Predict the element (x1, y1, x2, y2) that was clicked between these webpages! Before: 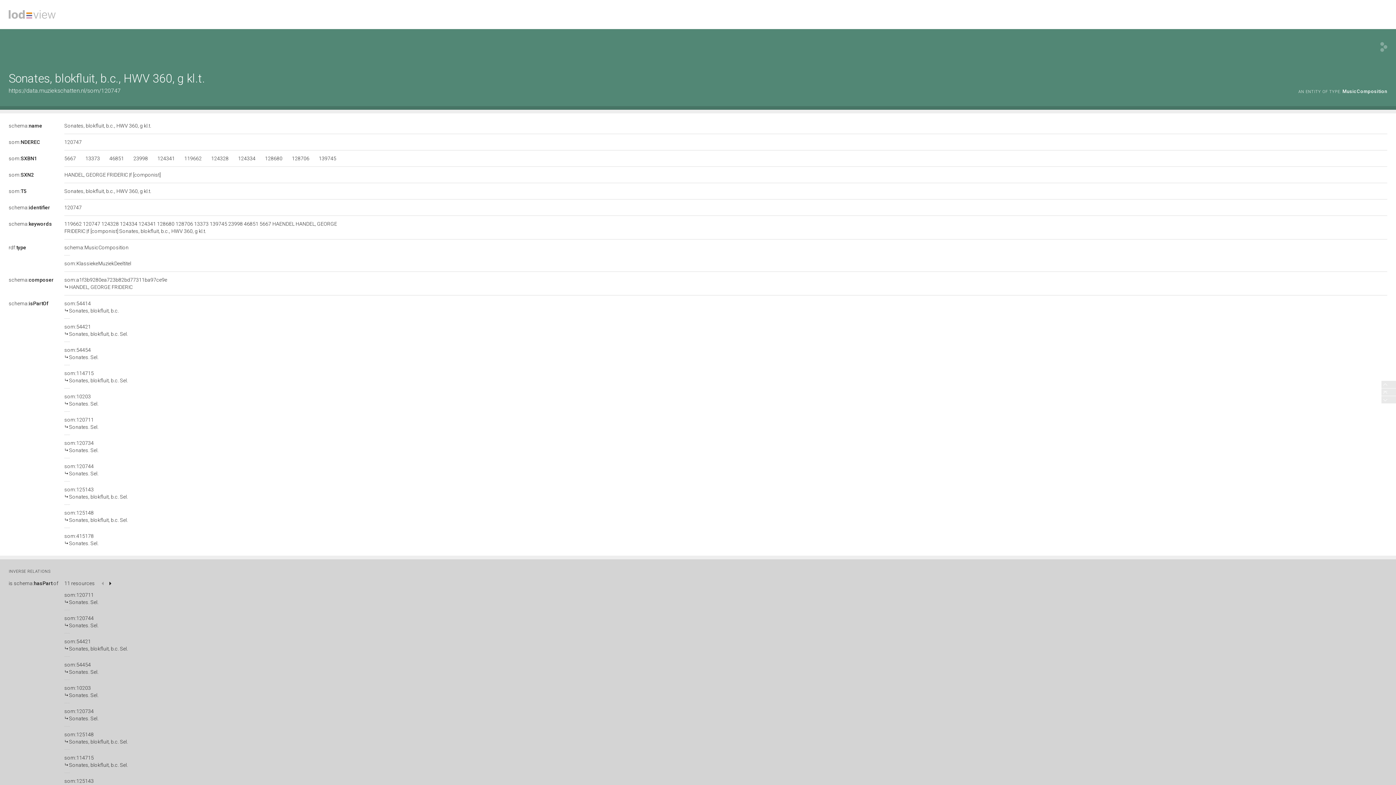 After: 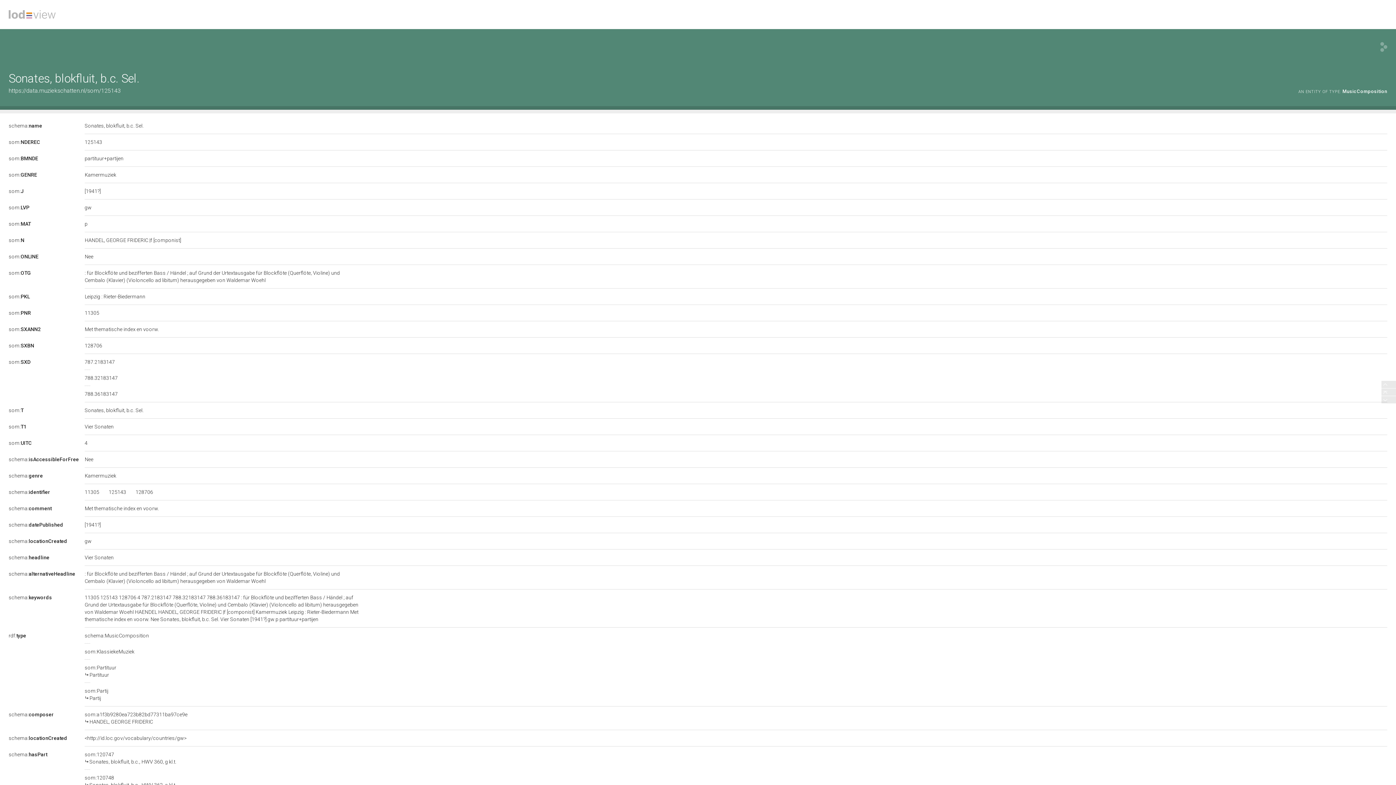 Action: bbox: (64, 486, 1387, 500) label: som:125143

Sonates, blokfluit, b.c. Sel.